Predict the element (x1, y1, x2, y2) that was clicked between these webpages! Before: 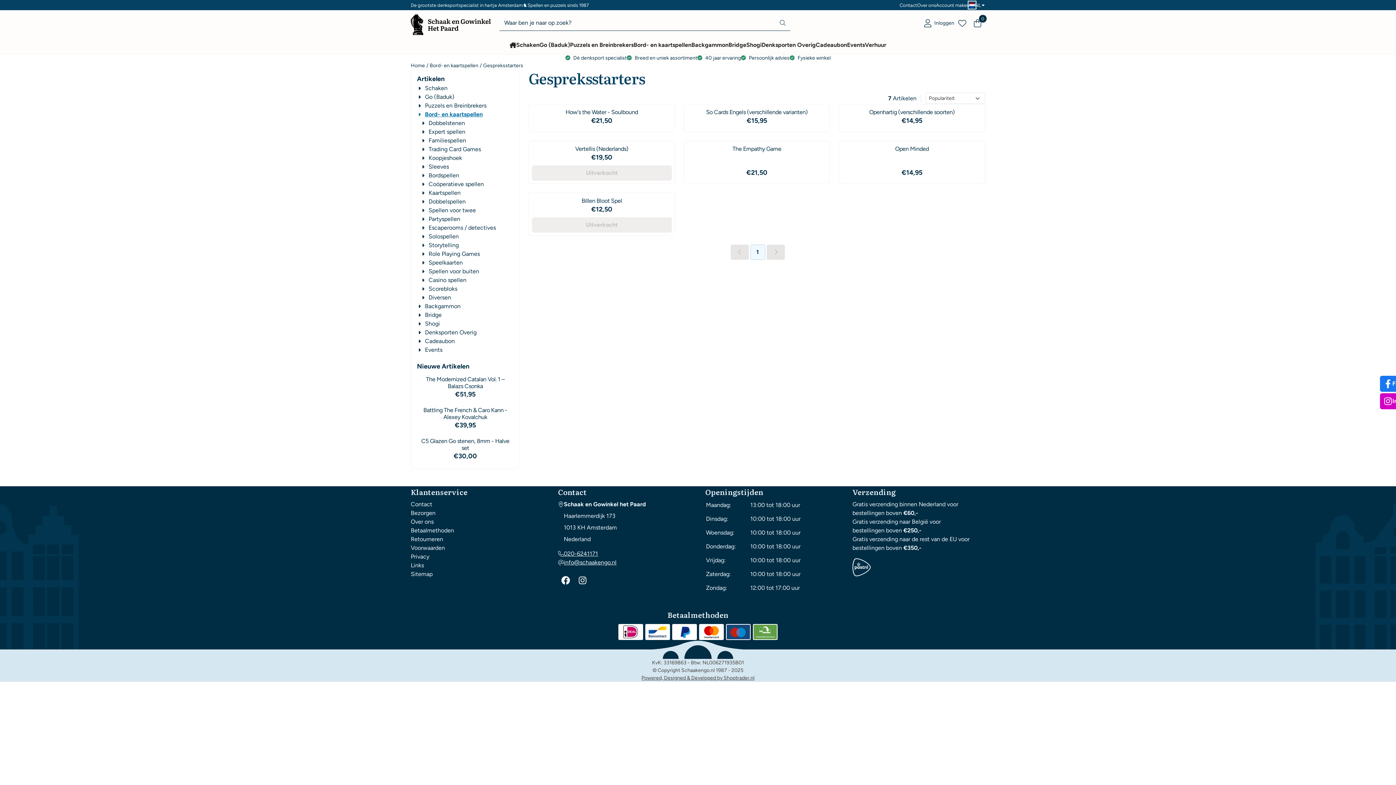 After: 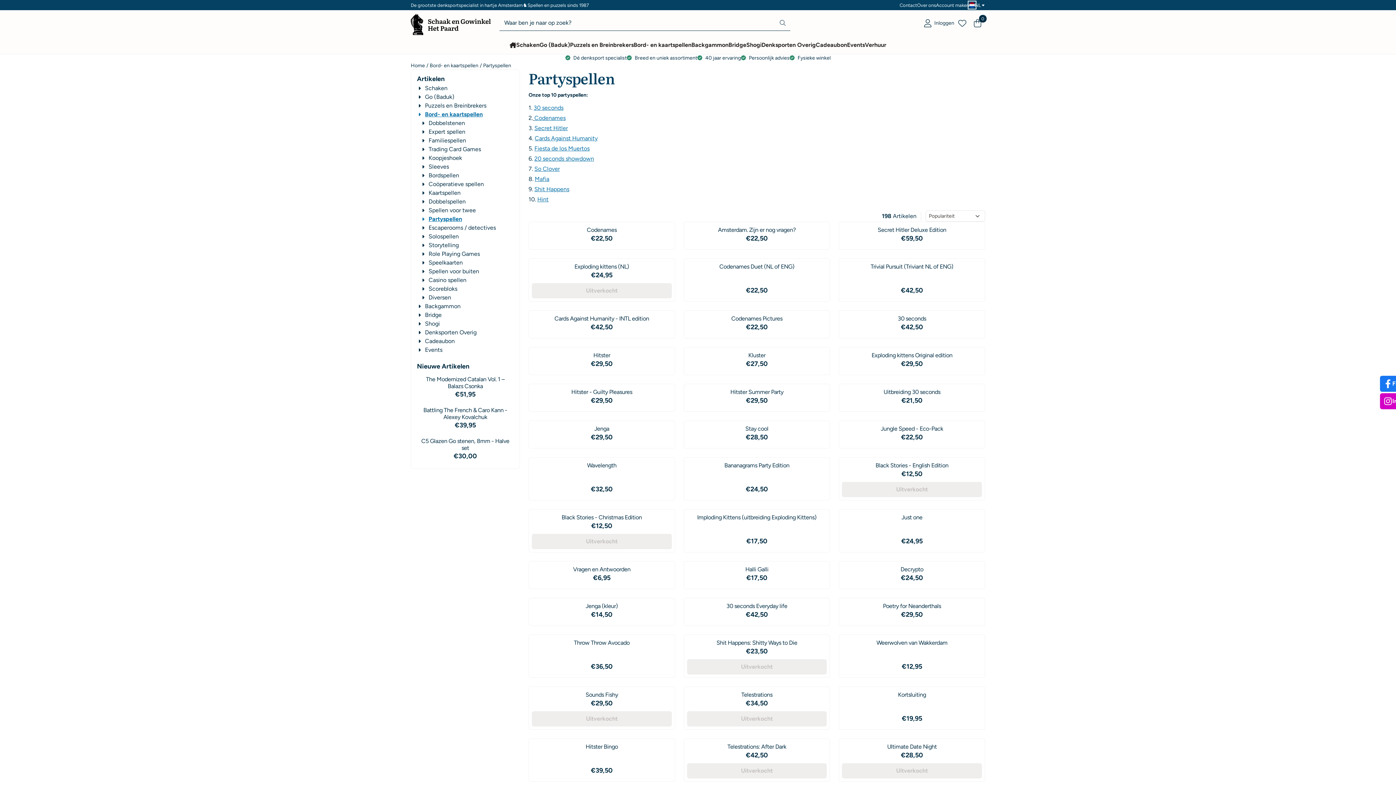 Action: bbox: (420, 215, 460, 223) label: Partyspellen